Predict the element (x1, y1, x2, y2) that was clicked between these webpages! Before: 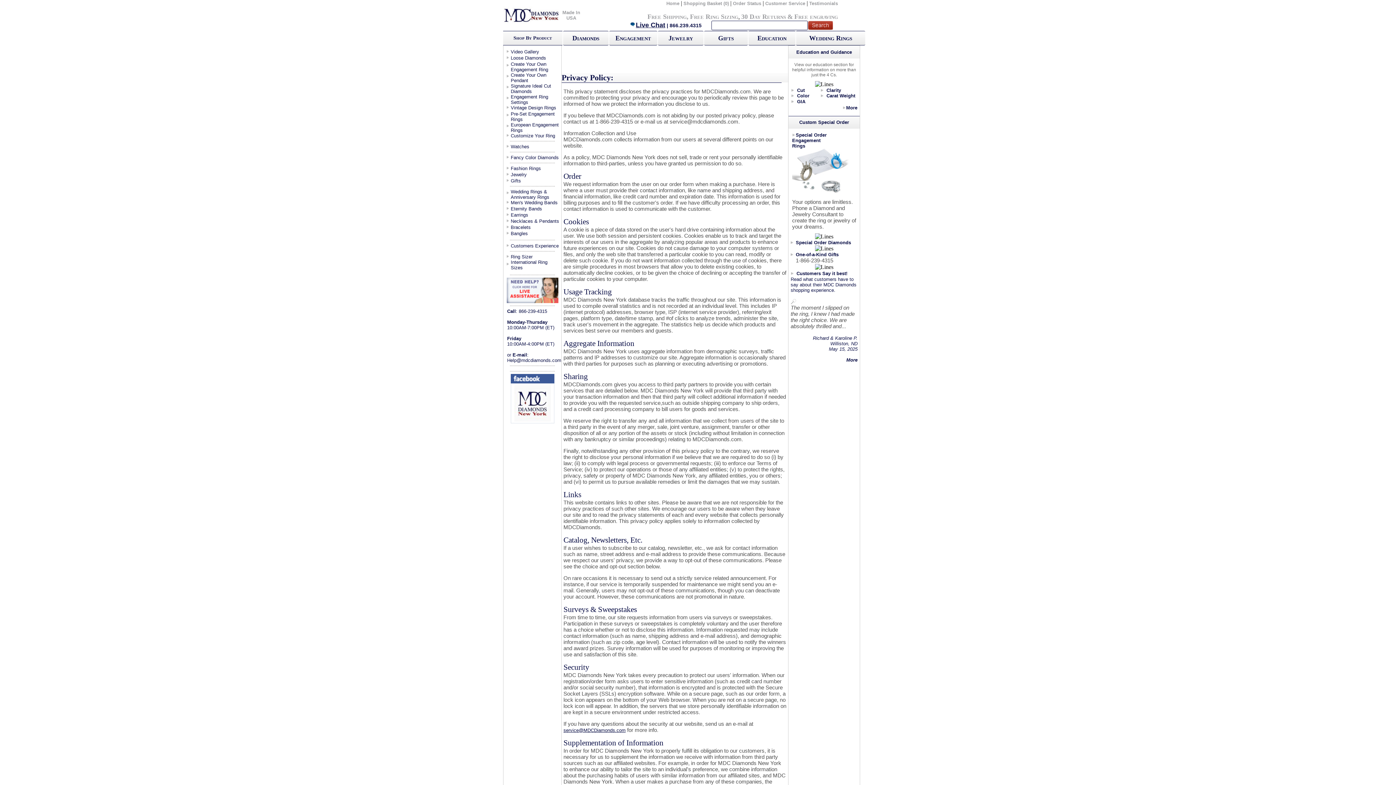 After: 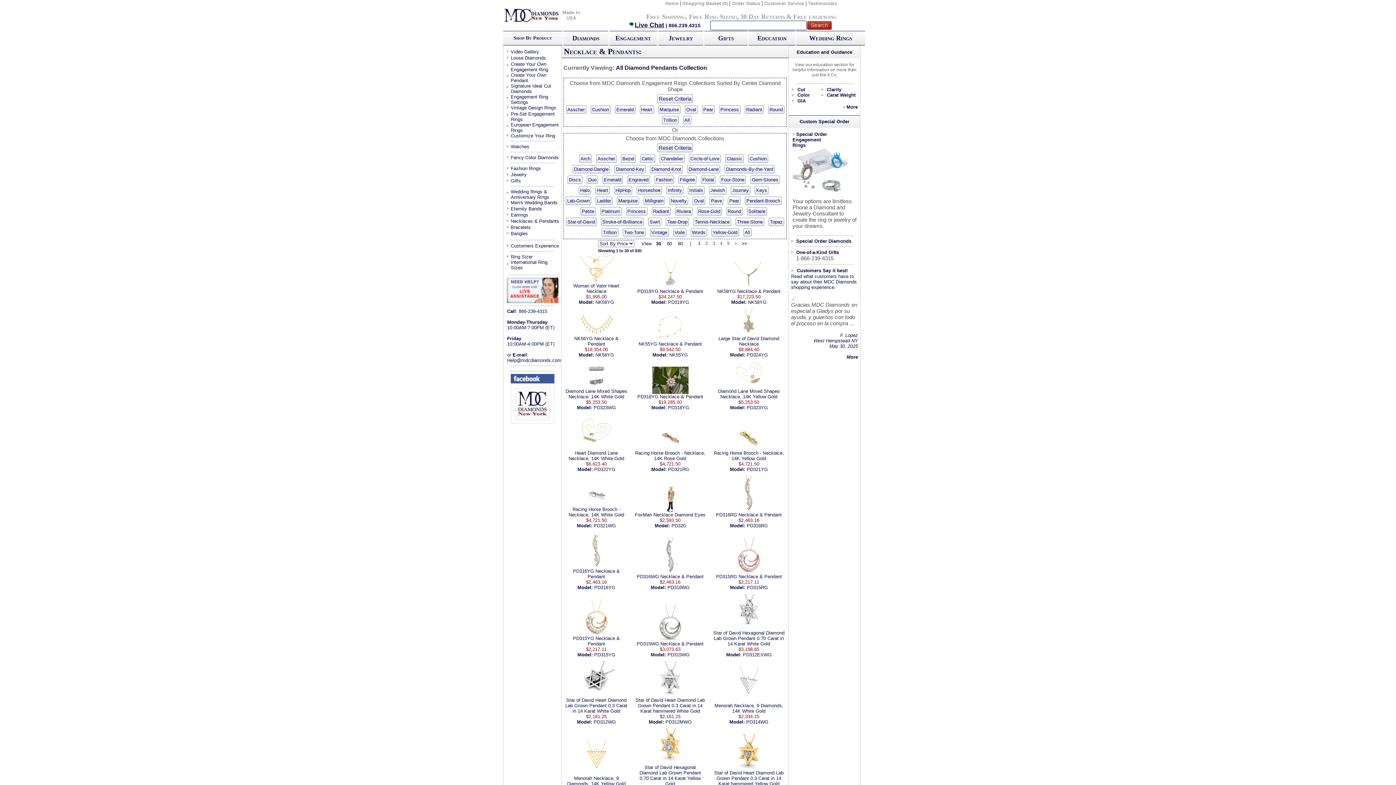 Action: bbox: (510, 218, 559, 224) label: Necklaces & Pendants